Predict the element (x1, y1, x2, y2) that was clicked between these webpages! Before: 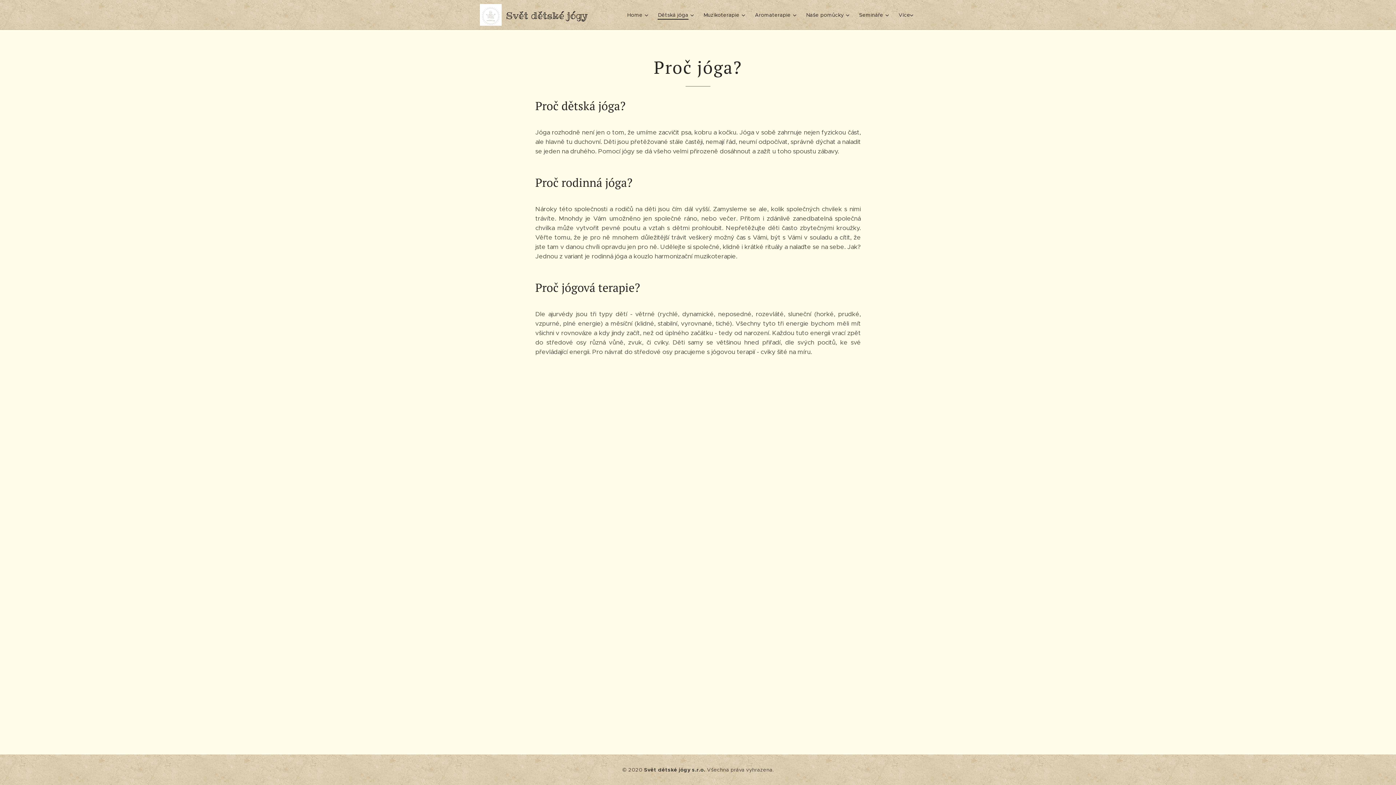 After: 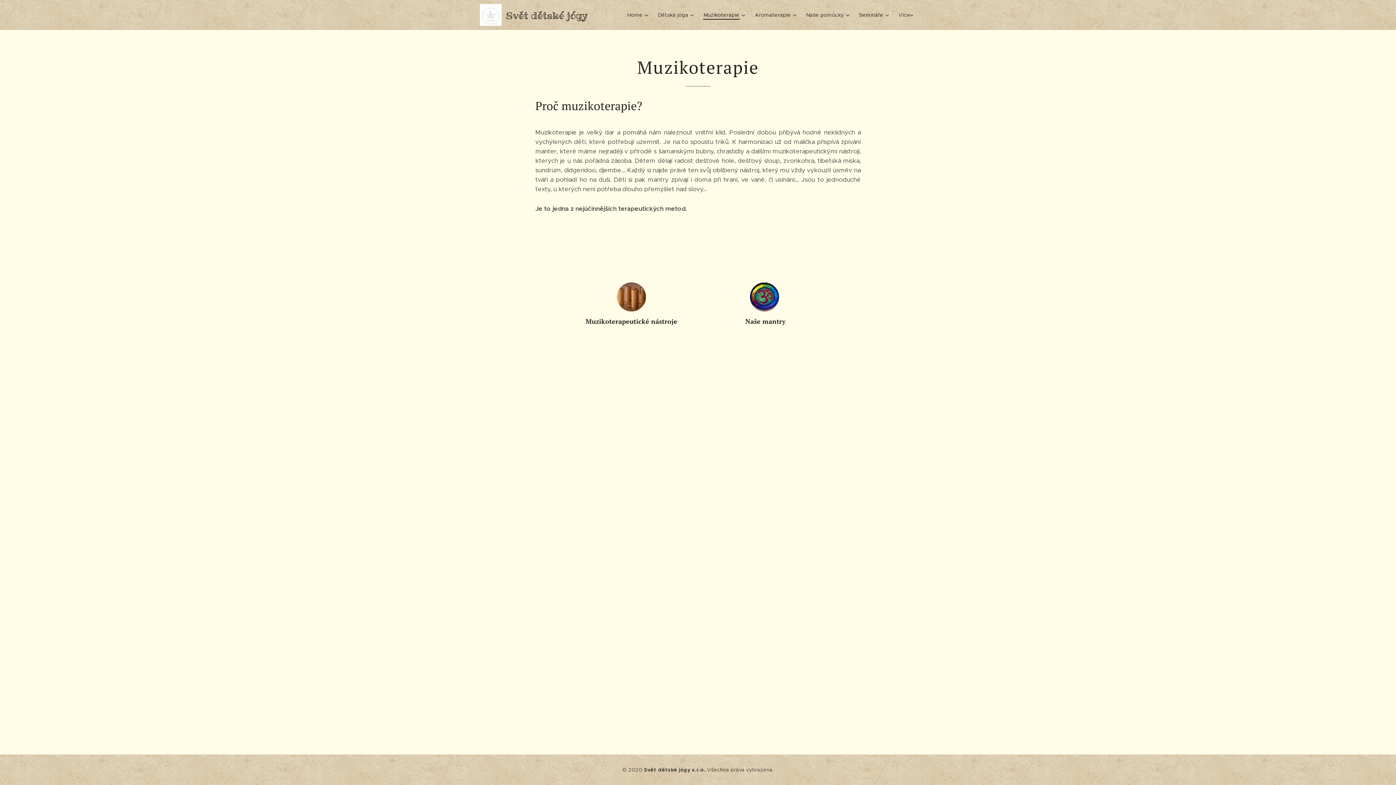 Action: bbox: (697, 5, 749, 24) label: Muzikoterapie